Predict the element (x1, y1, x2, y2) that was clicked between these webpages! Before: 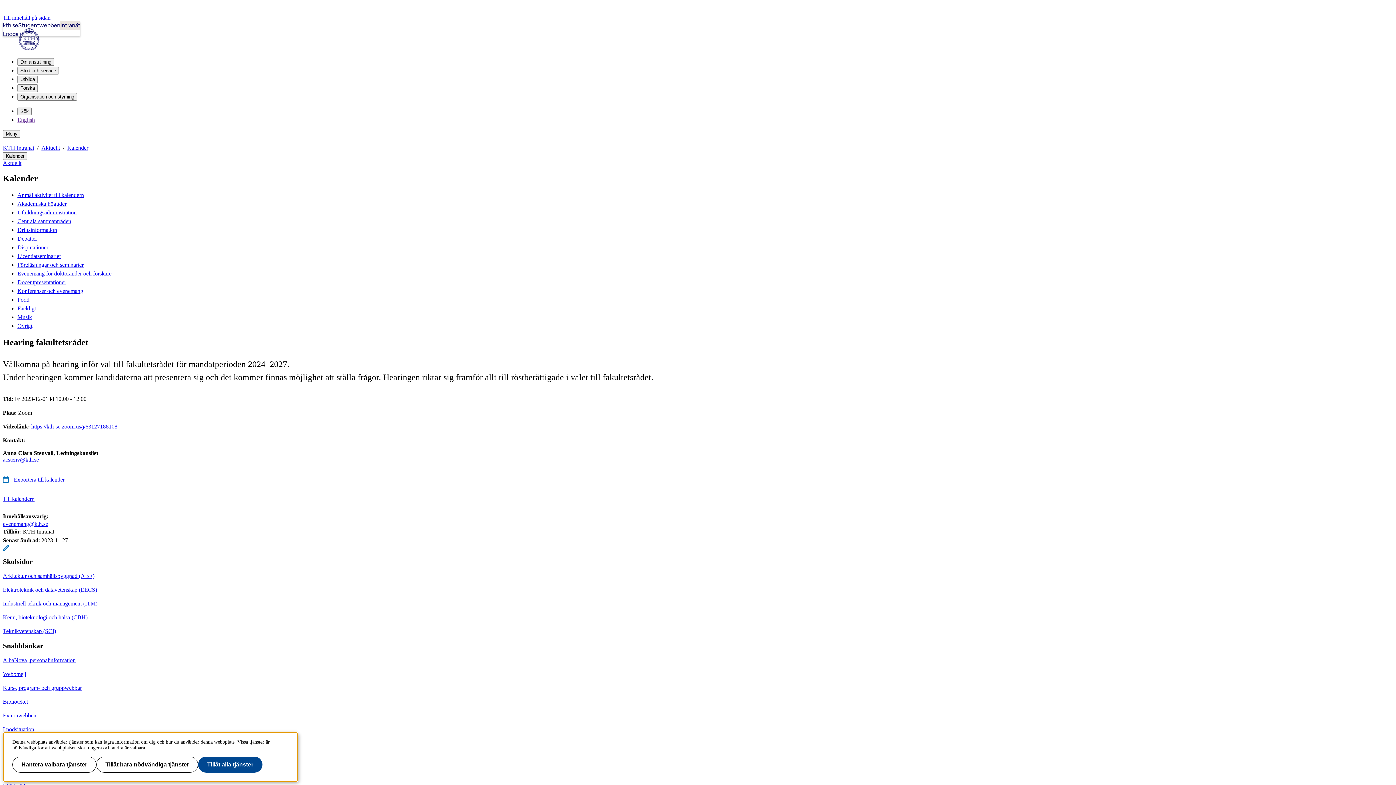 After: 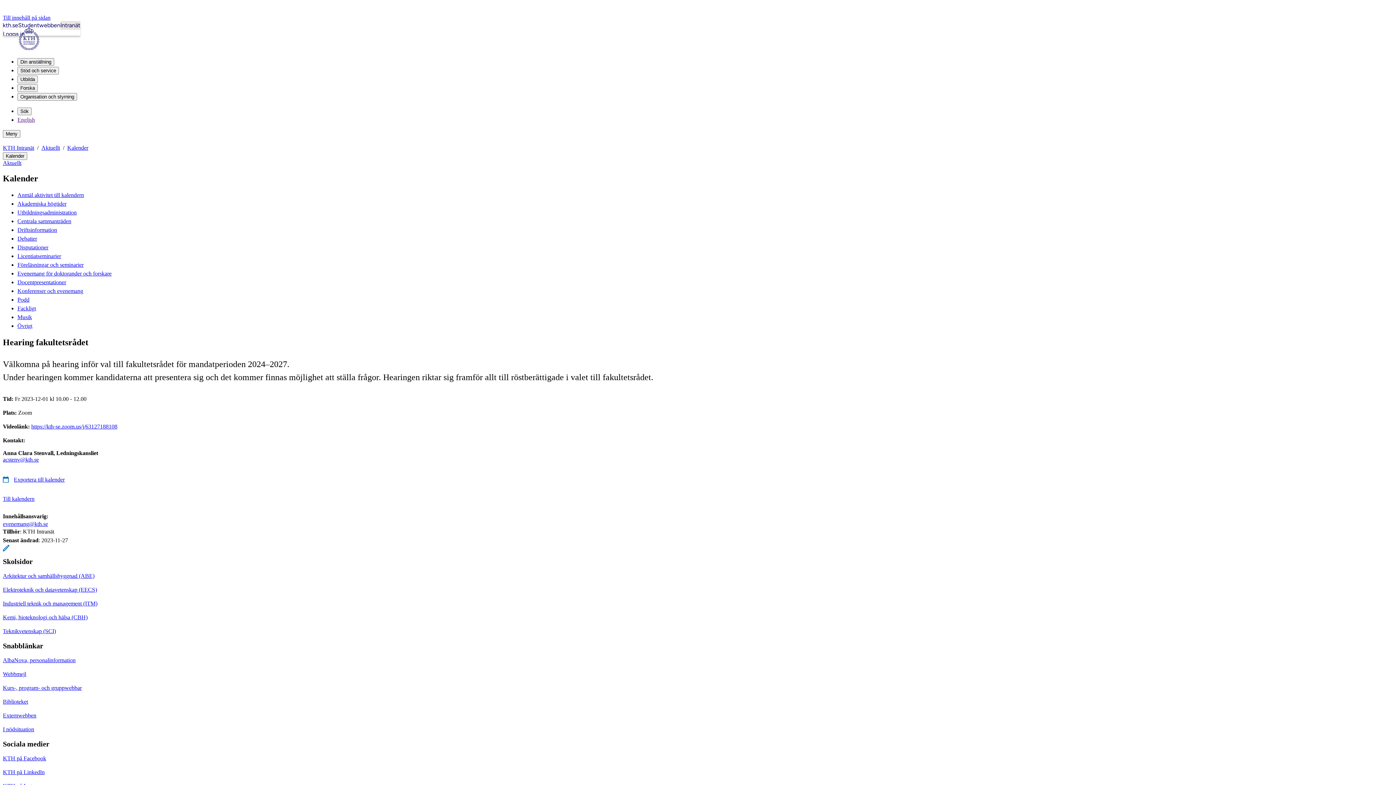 Action: label: Tillåt bara nödvändiga tjänster bbox: (96, 757, 198, 773)